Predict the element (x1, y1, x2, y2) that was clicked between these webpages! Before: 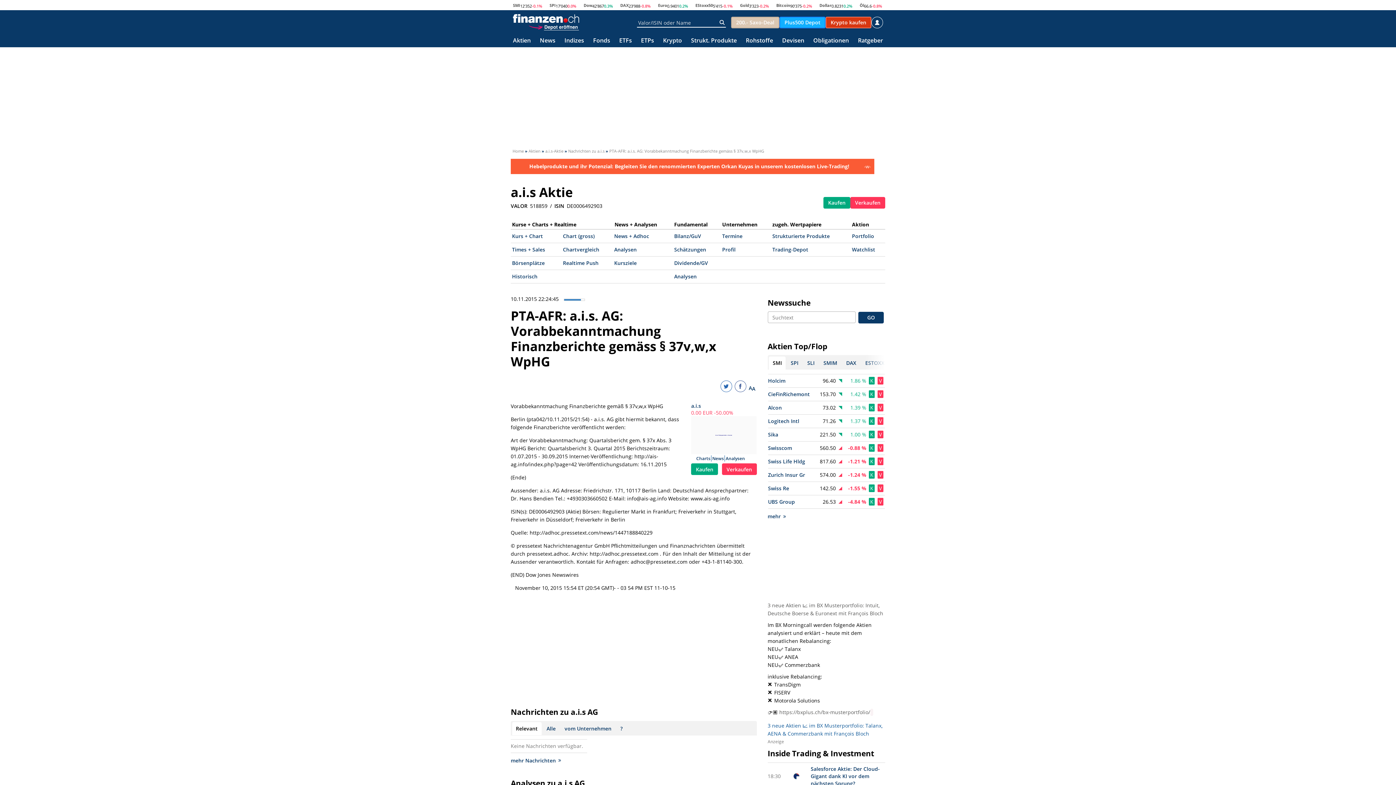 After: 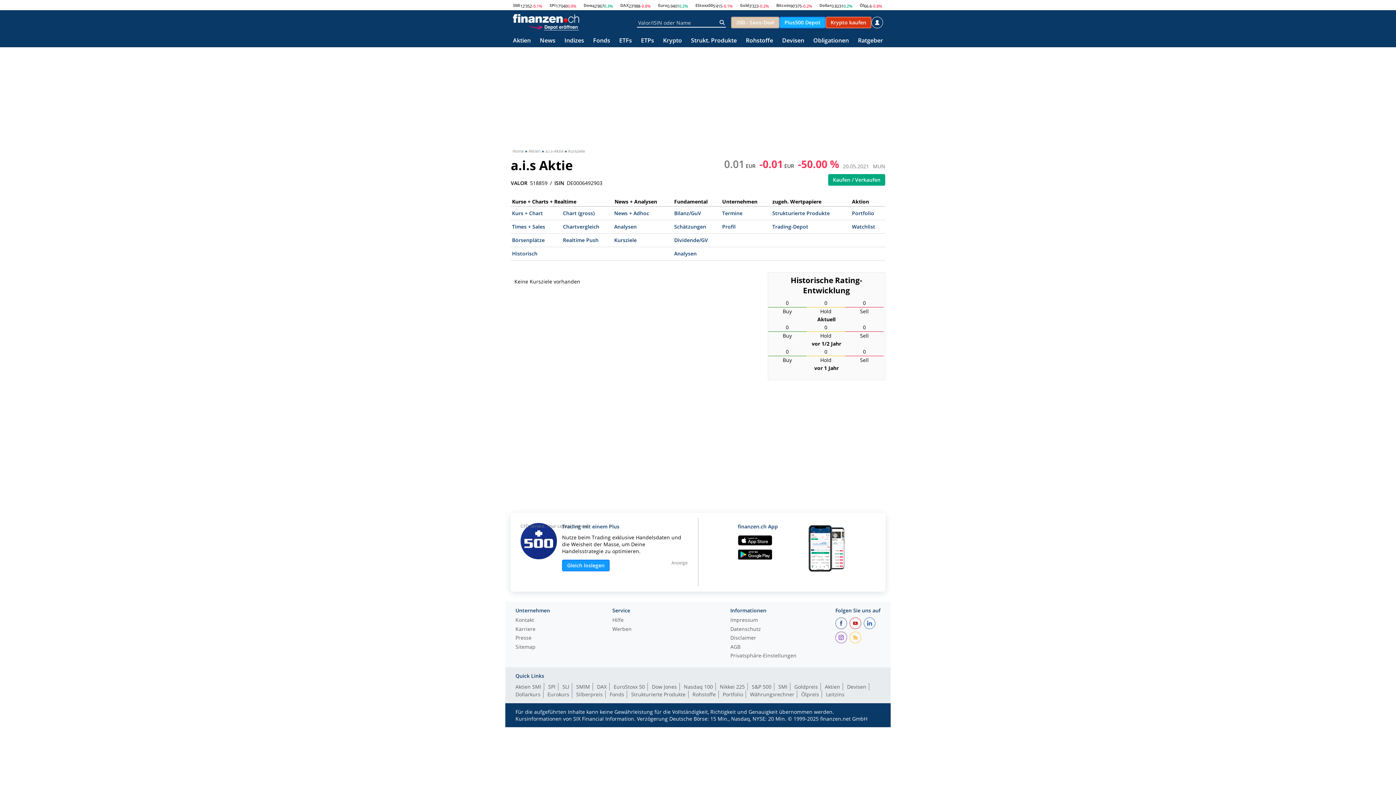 Action: bbox: (614, 259, 636, 266) label: Kursziele